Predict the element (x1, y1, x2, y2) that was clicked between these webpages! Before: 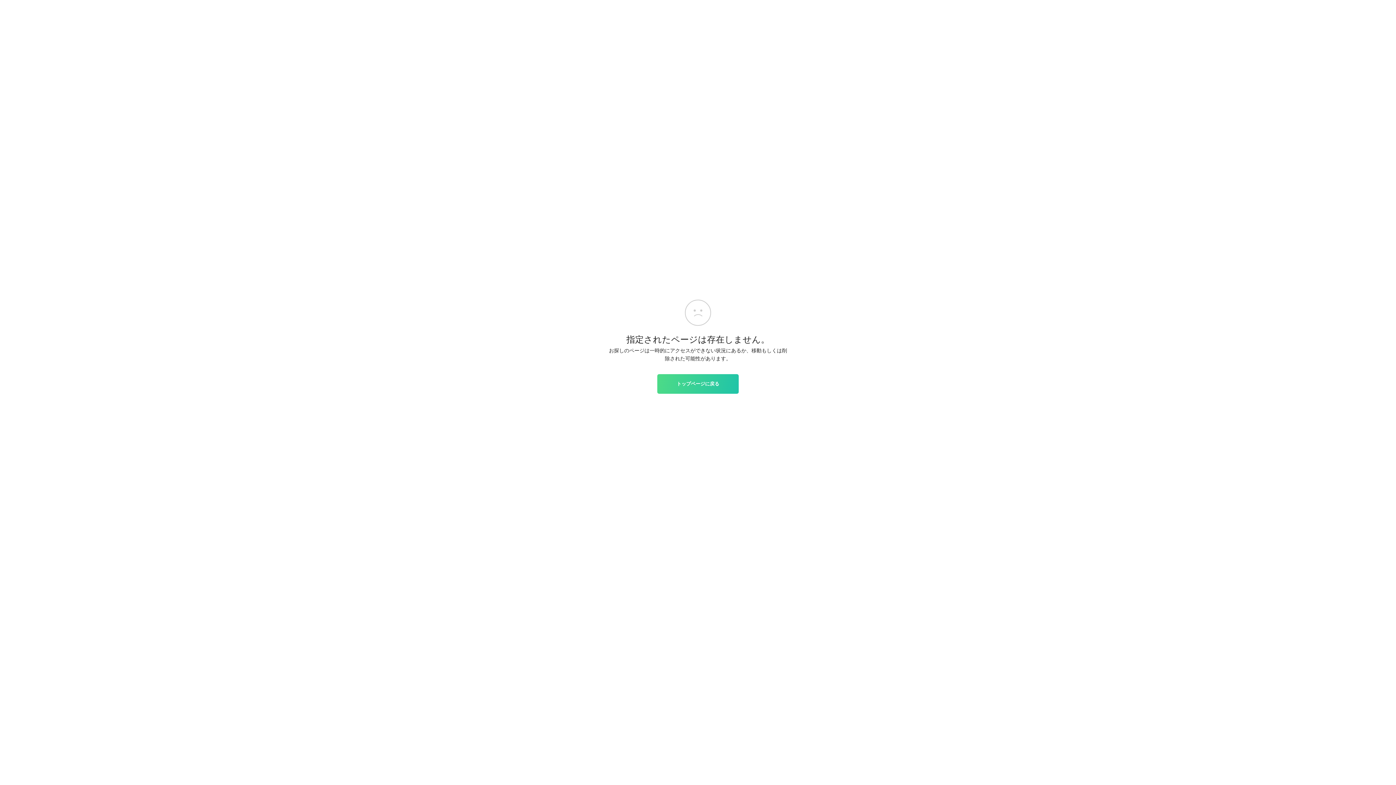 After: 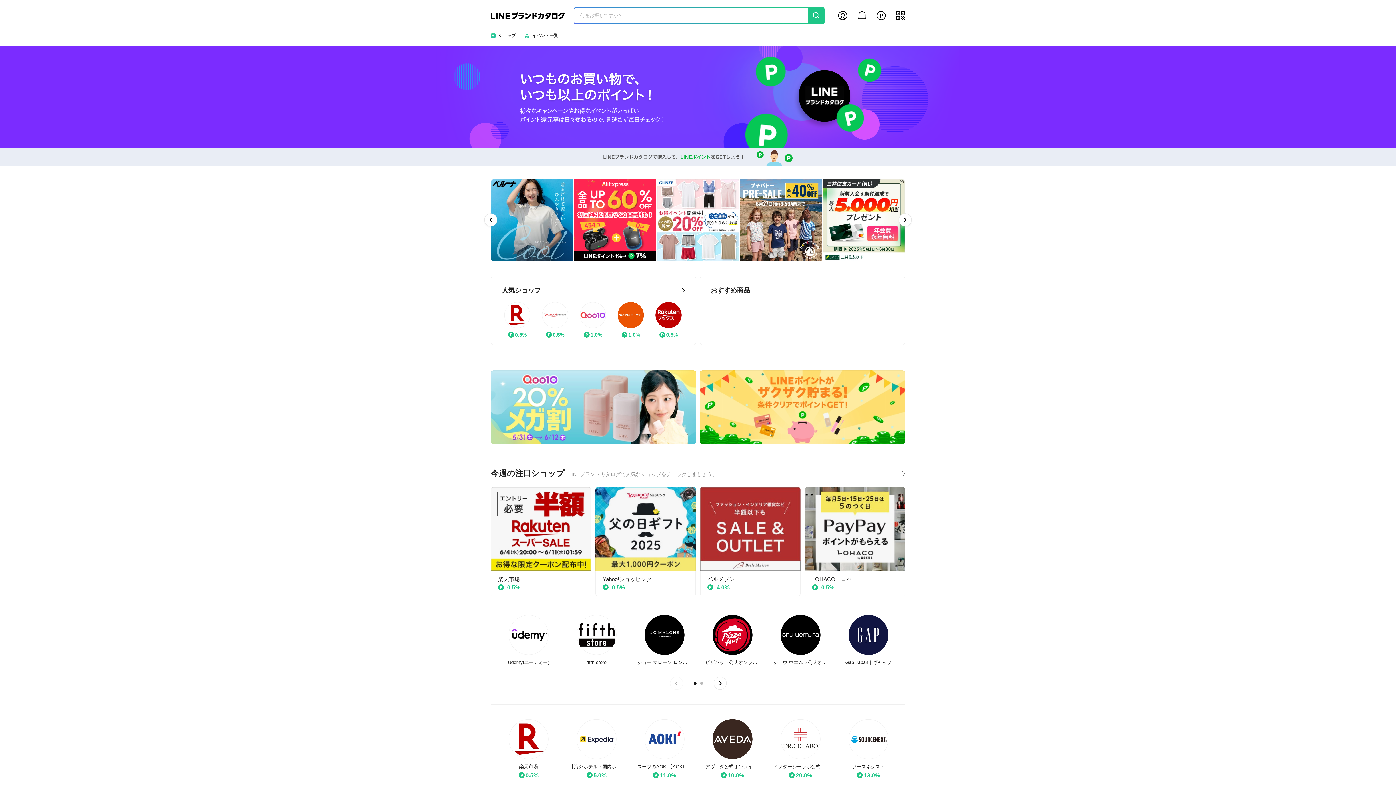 Action: bbox: (657, 374, 738, 393) label: トップページに戻る